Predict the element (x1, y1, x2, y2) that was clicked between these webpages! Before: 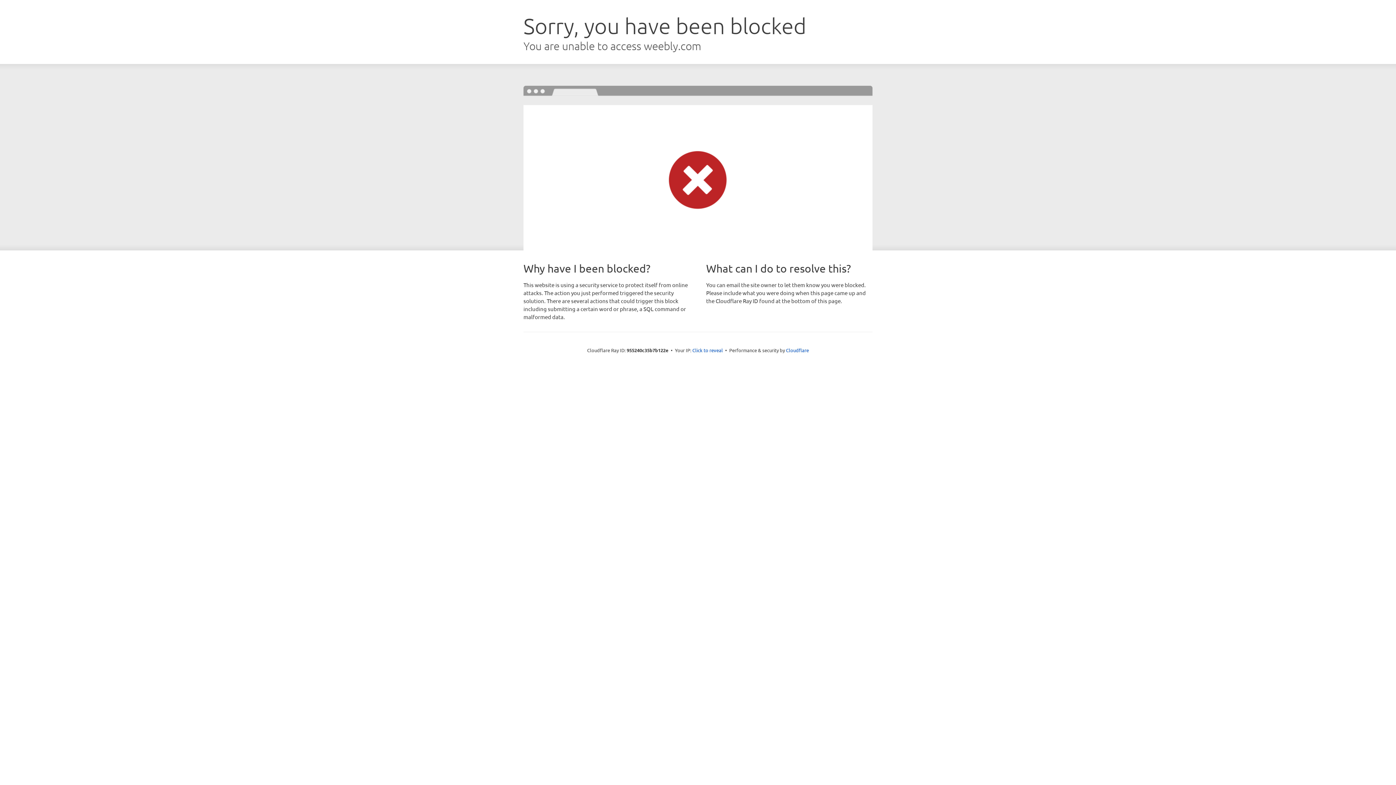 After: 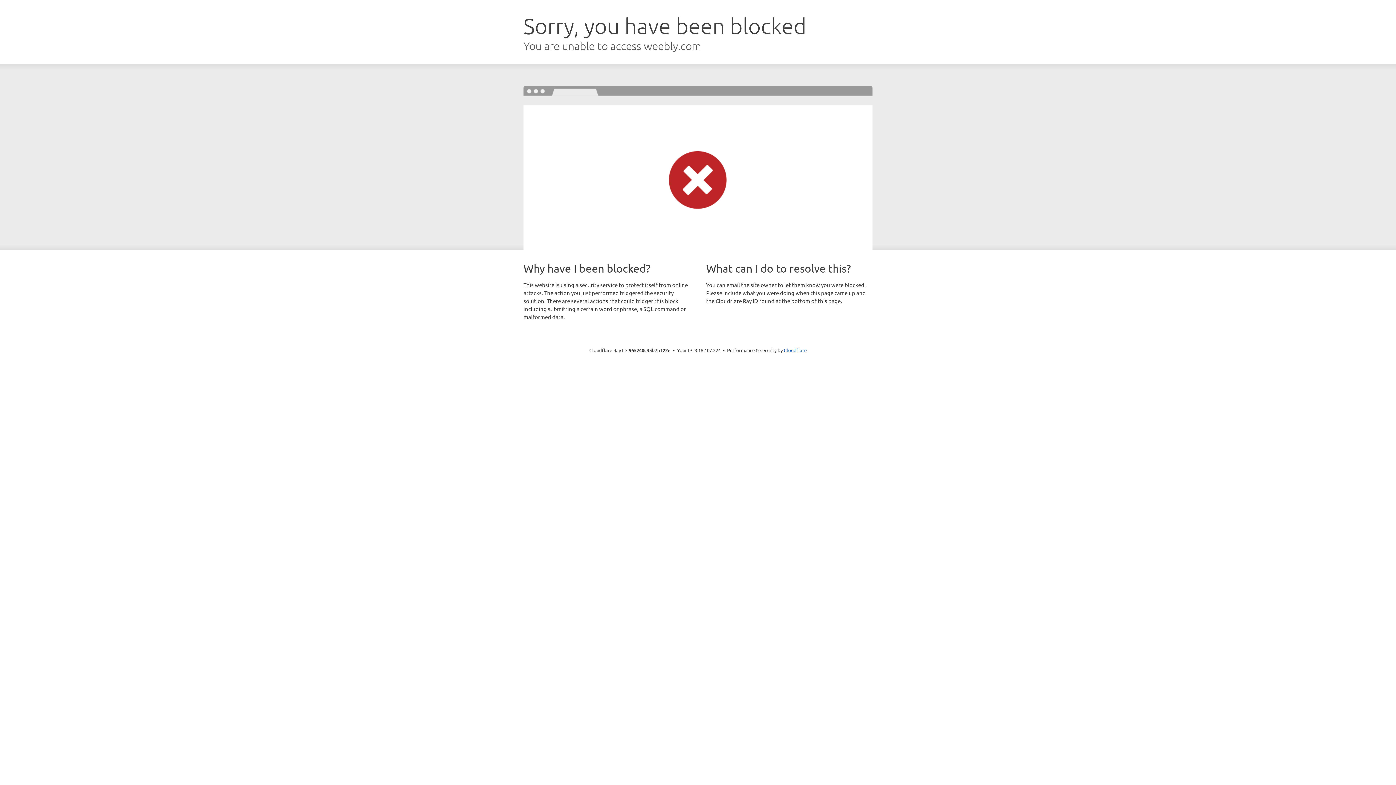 Action: label: Click to reveal bbox: (692, 346, 723, 353)